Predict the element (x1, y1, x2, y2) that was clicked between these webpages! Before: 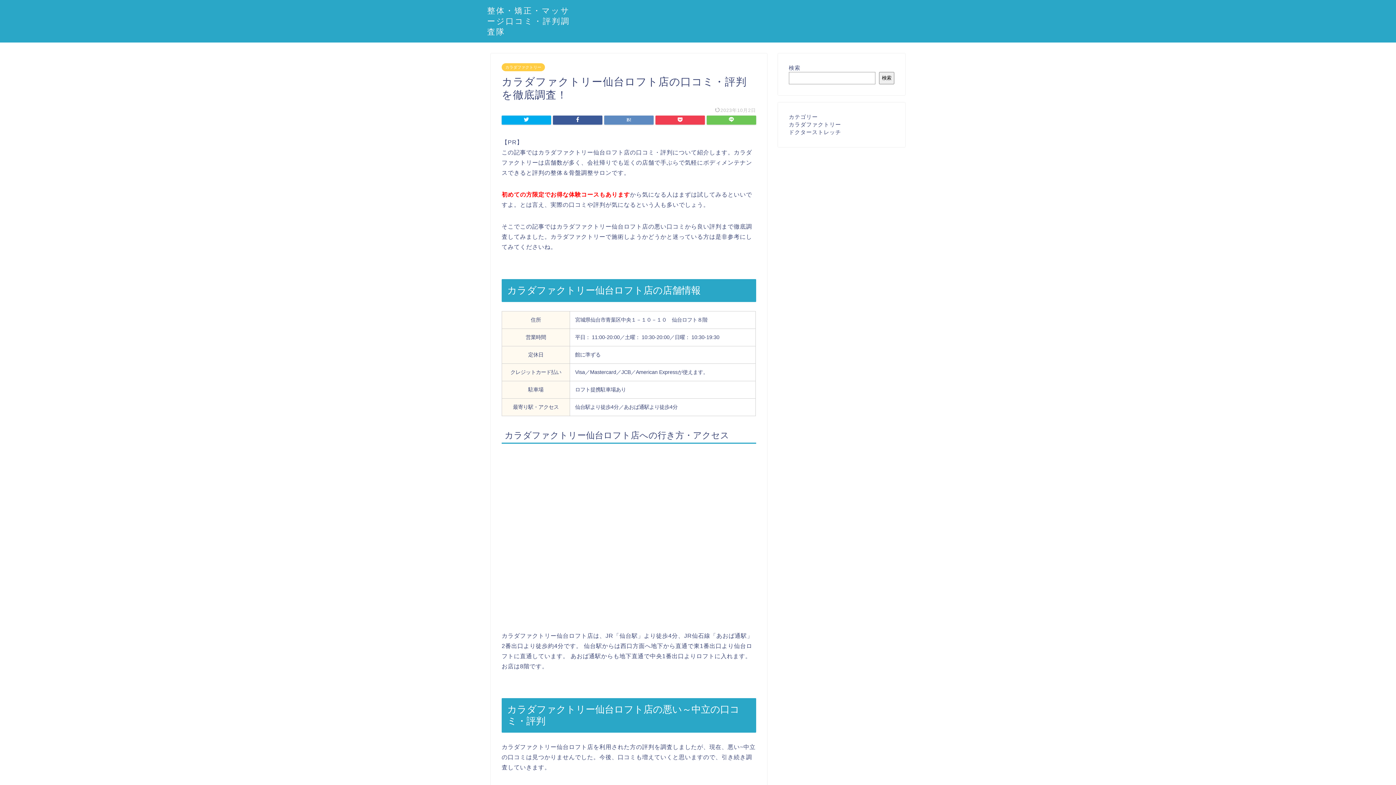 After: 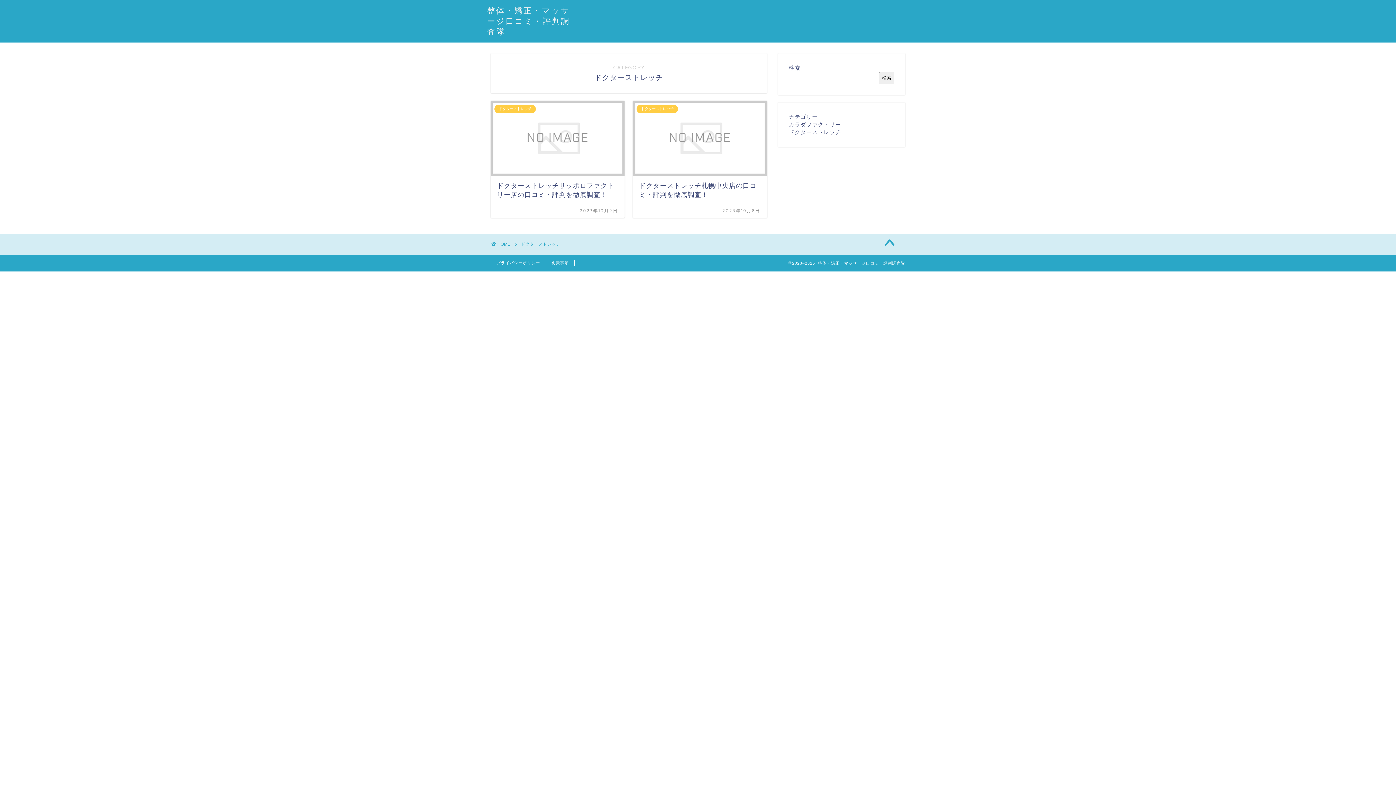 Action: label: ドクターストレッチ bbox: (789, 129, 841, 135)